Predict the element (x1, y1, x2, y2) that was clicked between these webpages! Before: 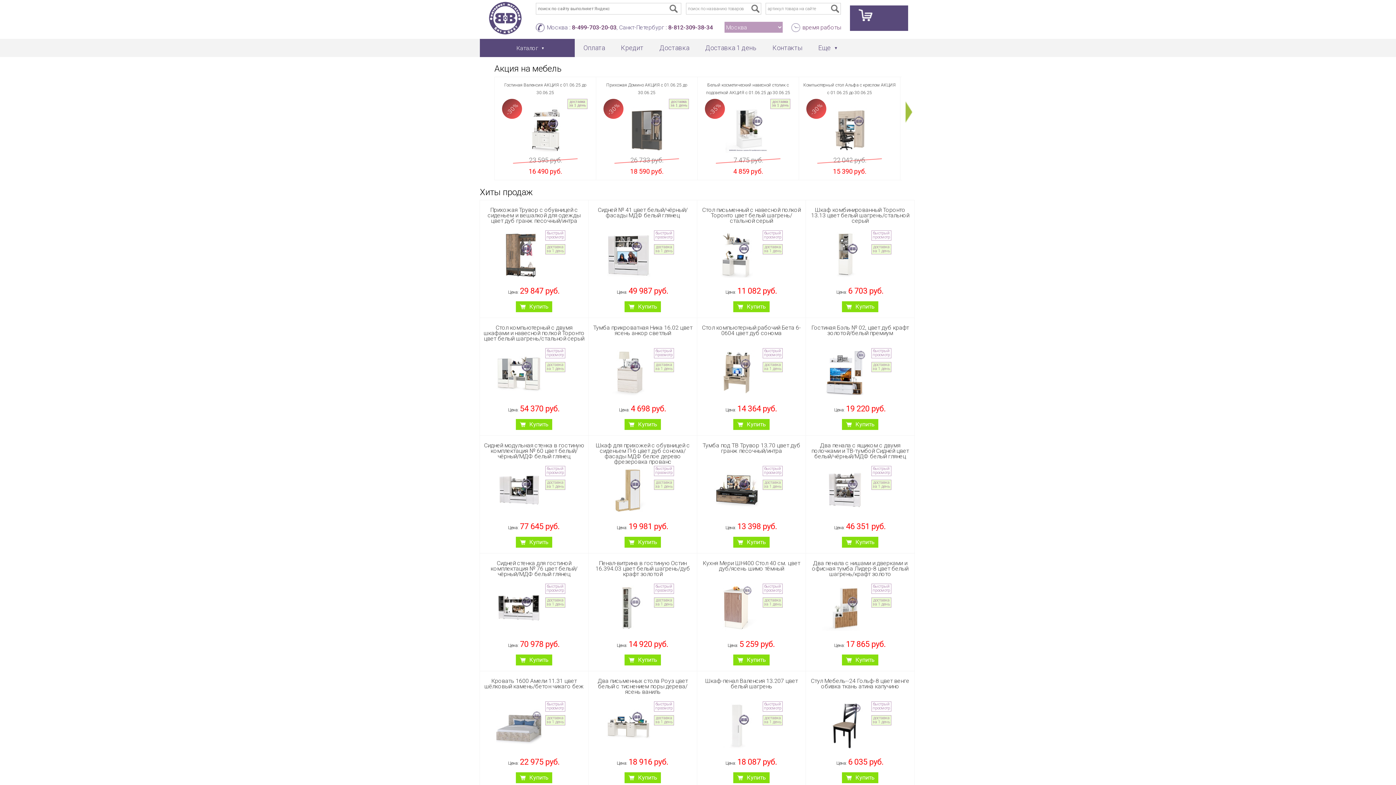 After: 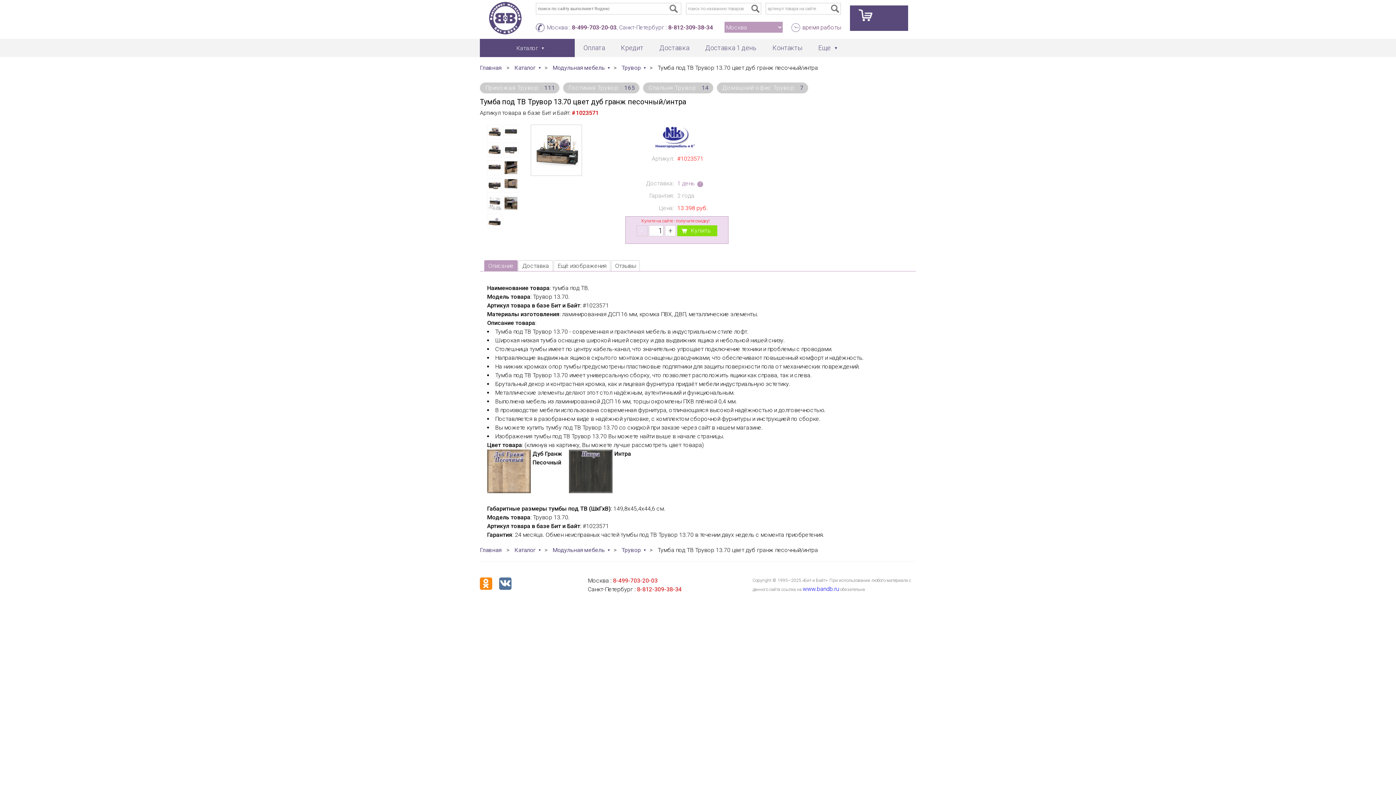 Action: bbox: (702, 442, 800, 454) label: Тумба под ТВ Трувор 13.70 цвет дуб гранж песочный/интра